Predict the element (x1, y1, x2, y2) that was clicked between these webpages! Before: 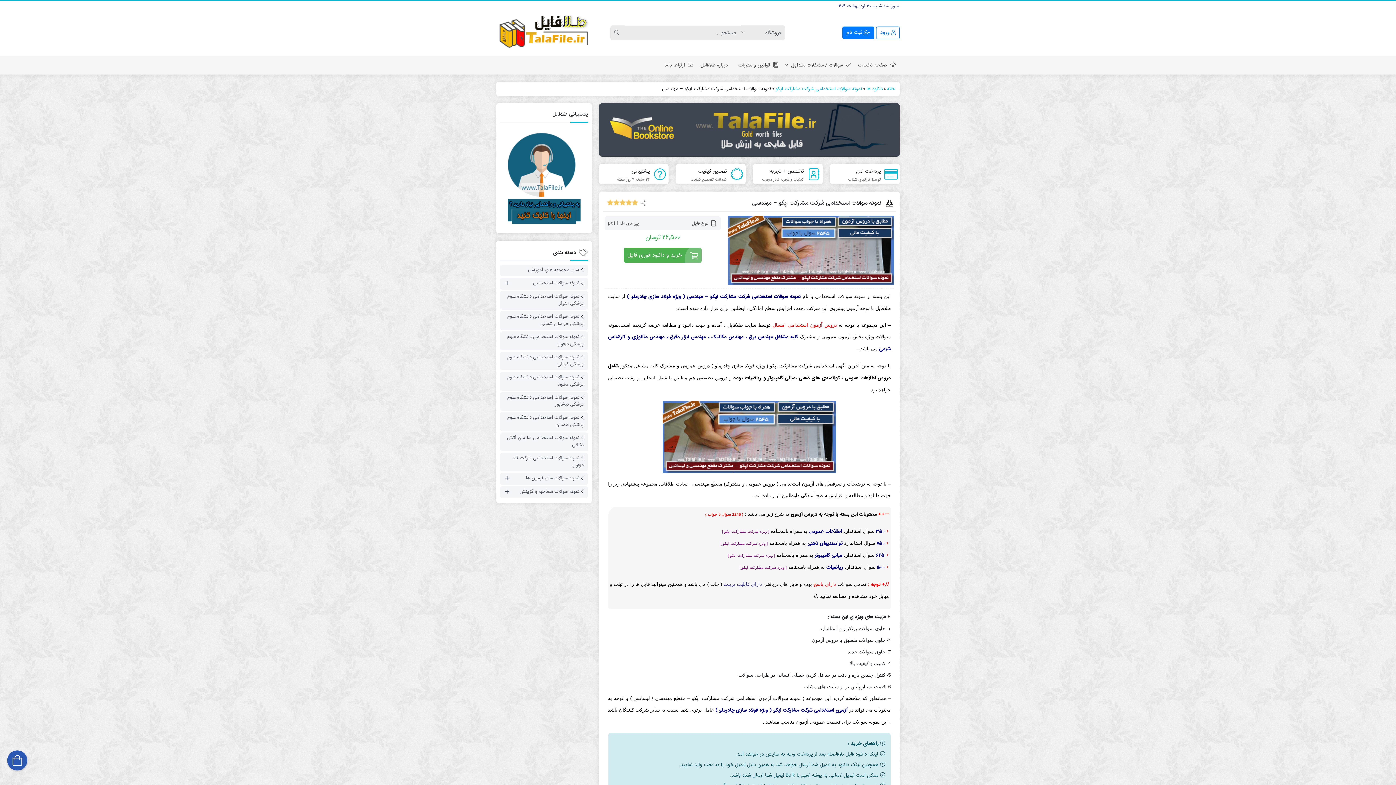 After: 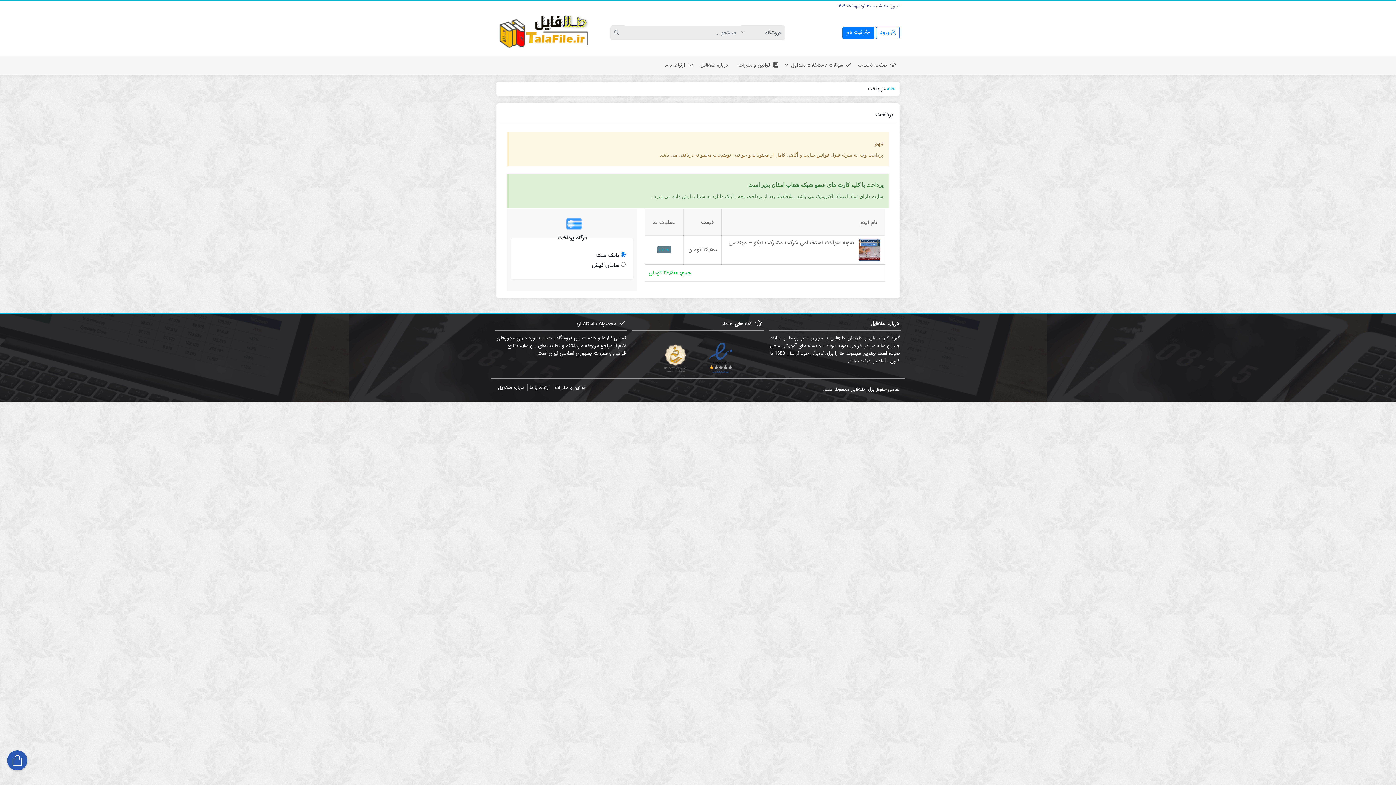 Action: label: خرید و دانلود فوری فایل bbox: (623, 248, 701, 263)